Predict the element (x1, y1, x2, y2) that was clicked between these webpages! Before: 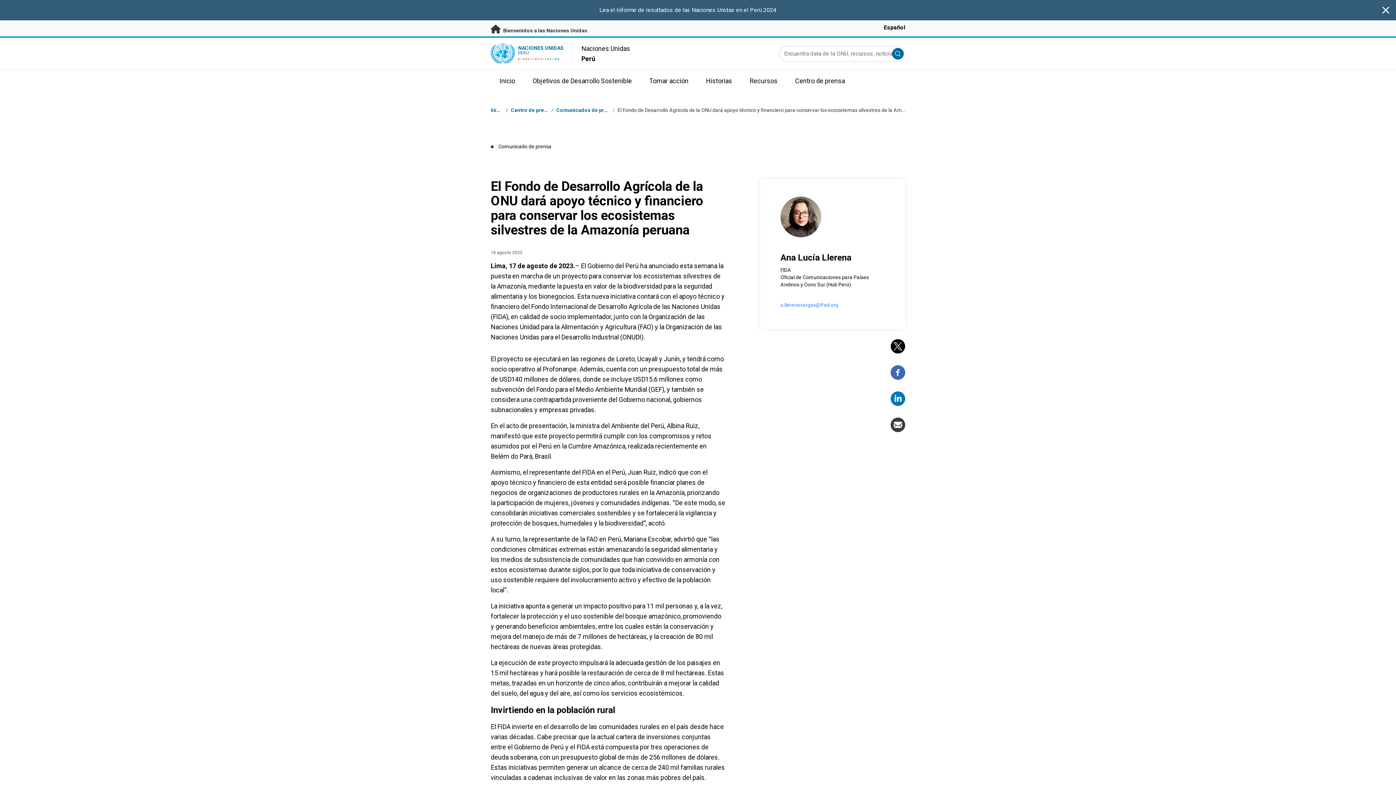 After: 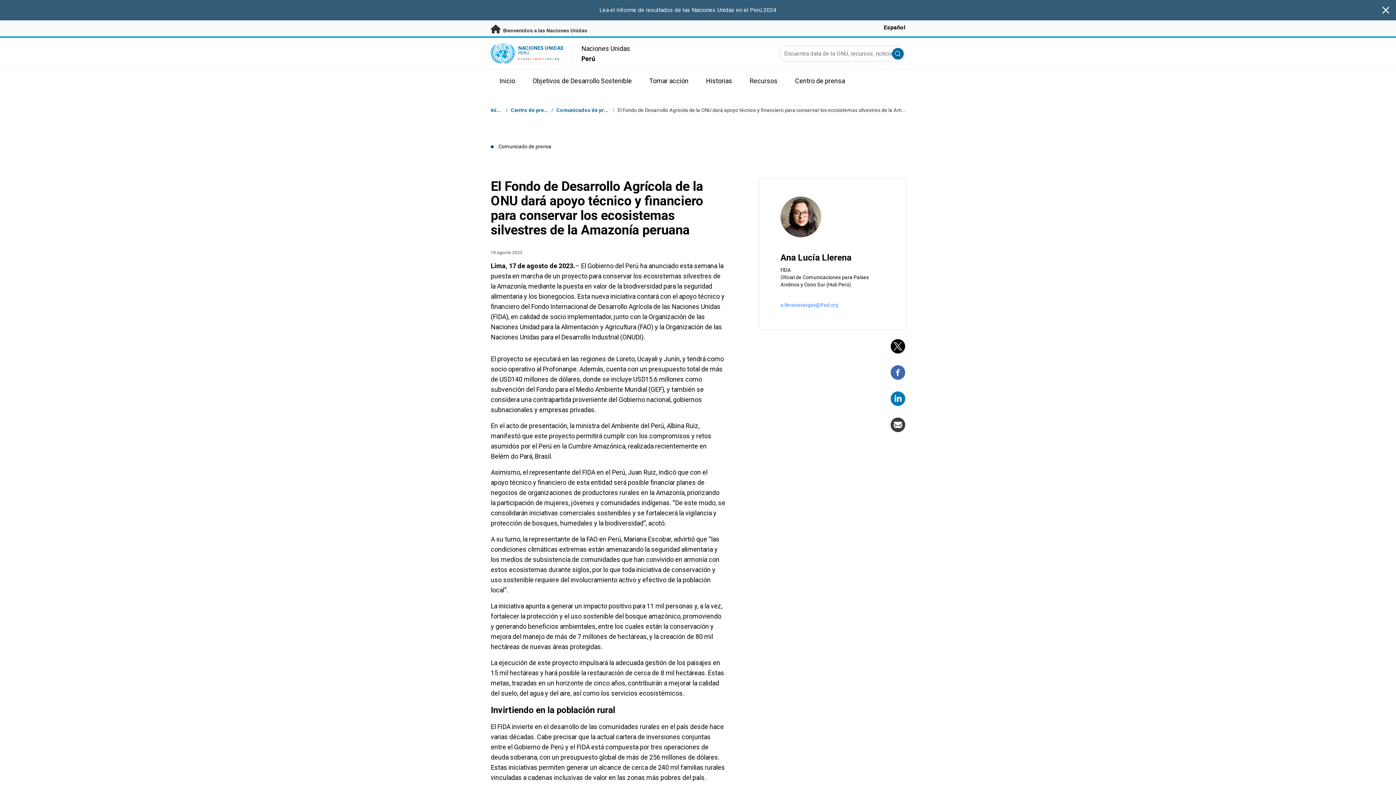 Action: label: a.llerenavargas@ifad.org bbox: (780, 302, 838, 308)